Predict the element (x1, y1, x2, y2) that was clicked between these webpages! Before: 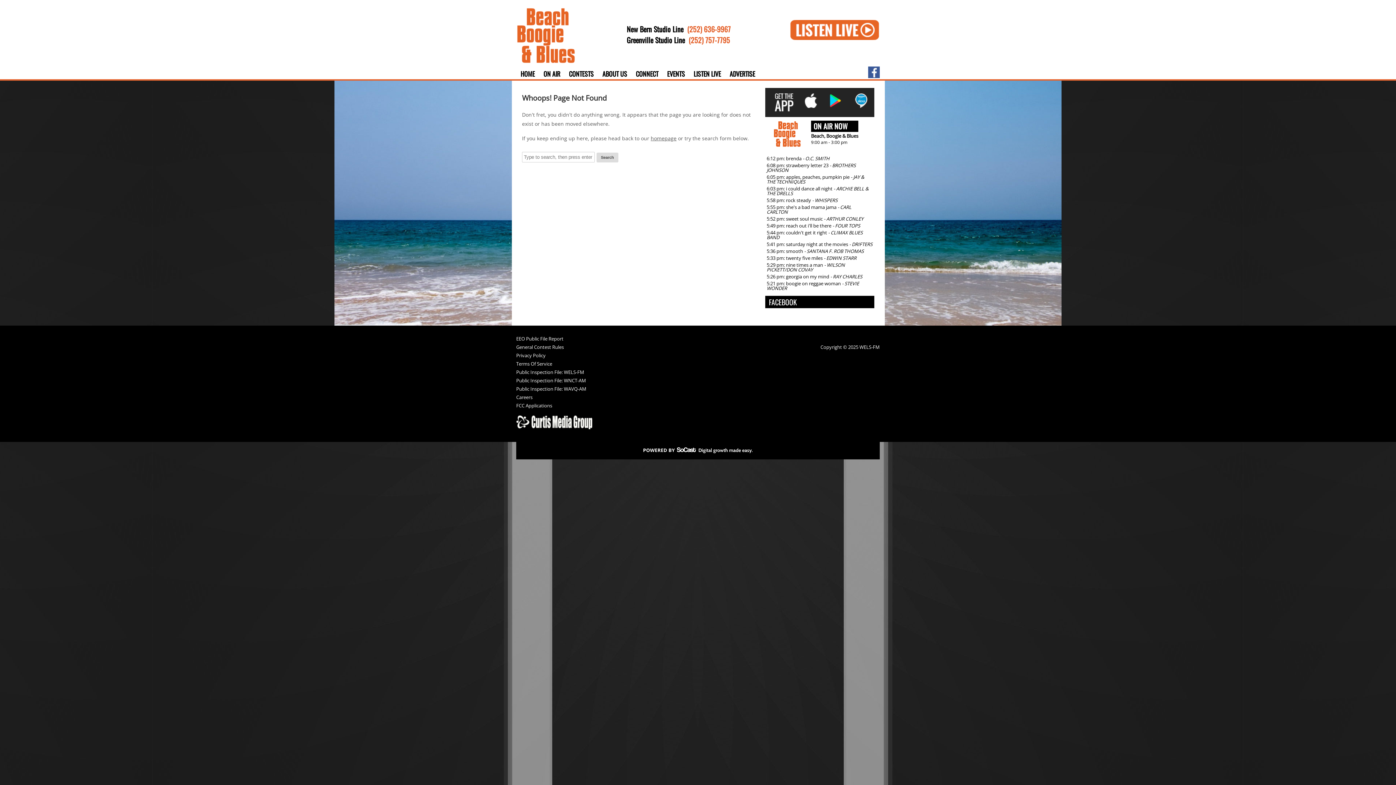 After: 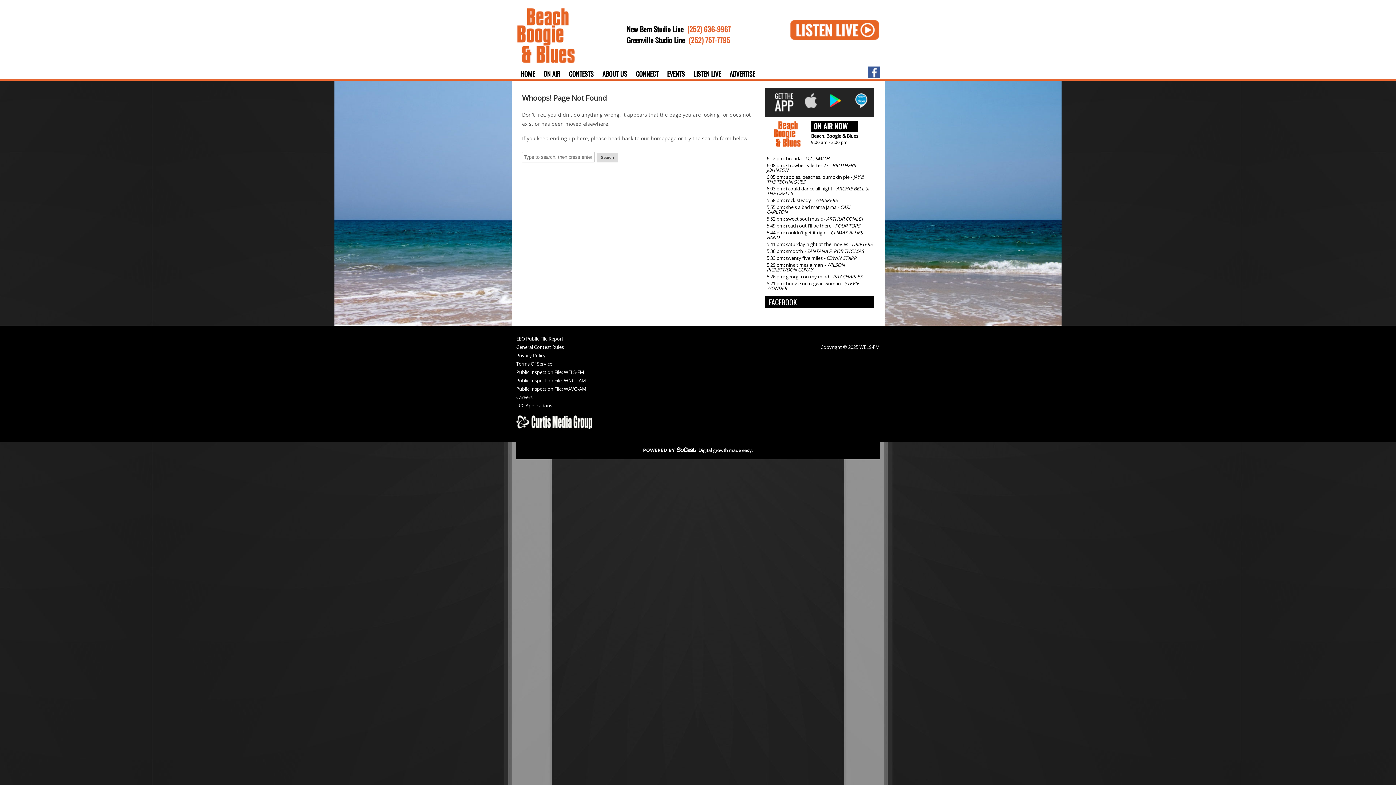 Action: bbox: (805, 102, 817, 109)